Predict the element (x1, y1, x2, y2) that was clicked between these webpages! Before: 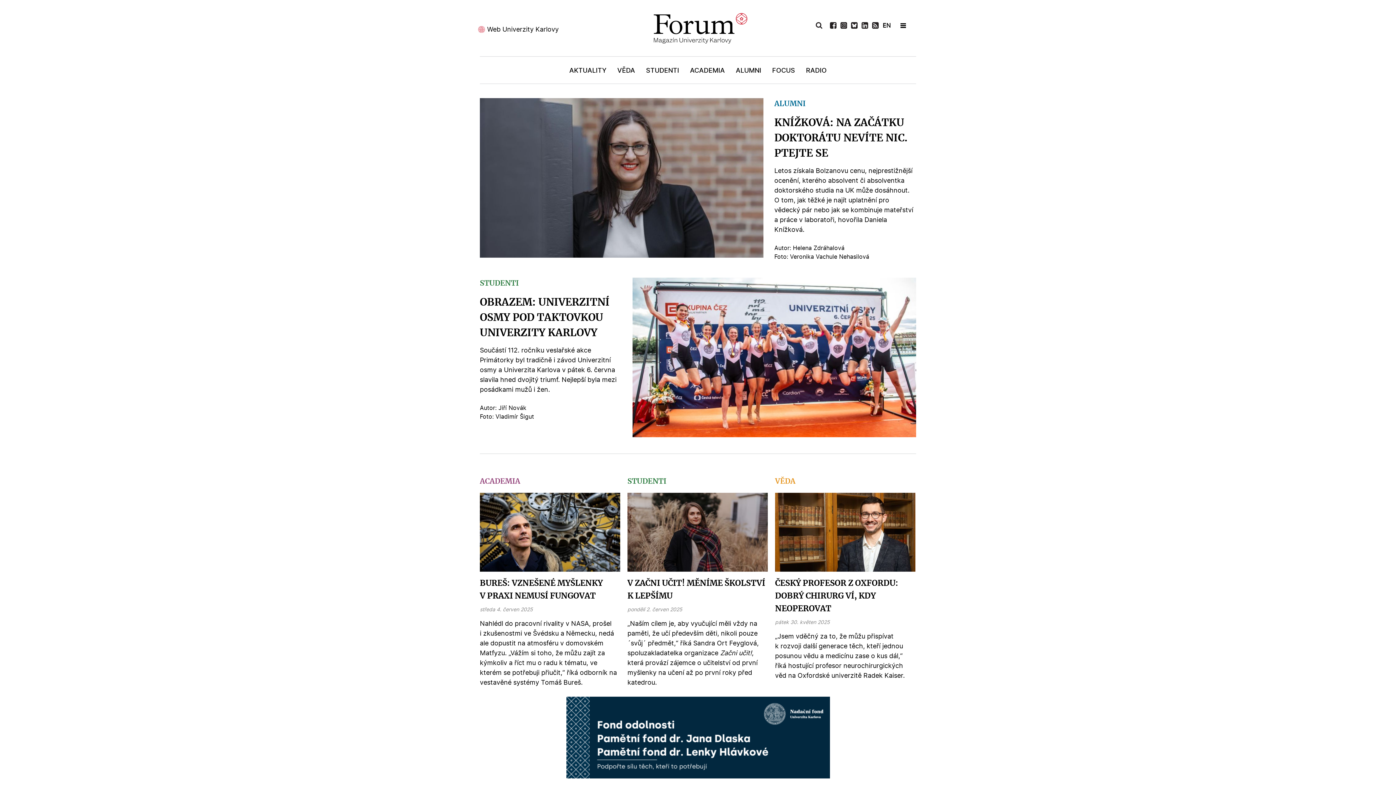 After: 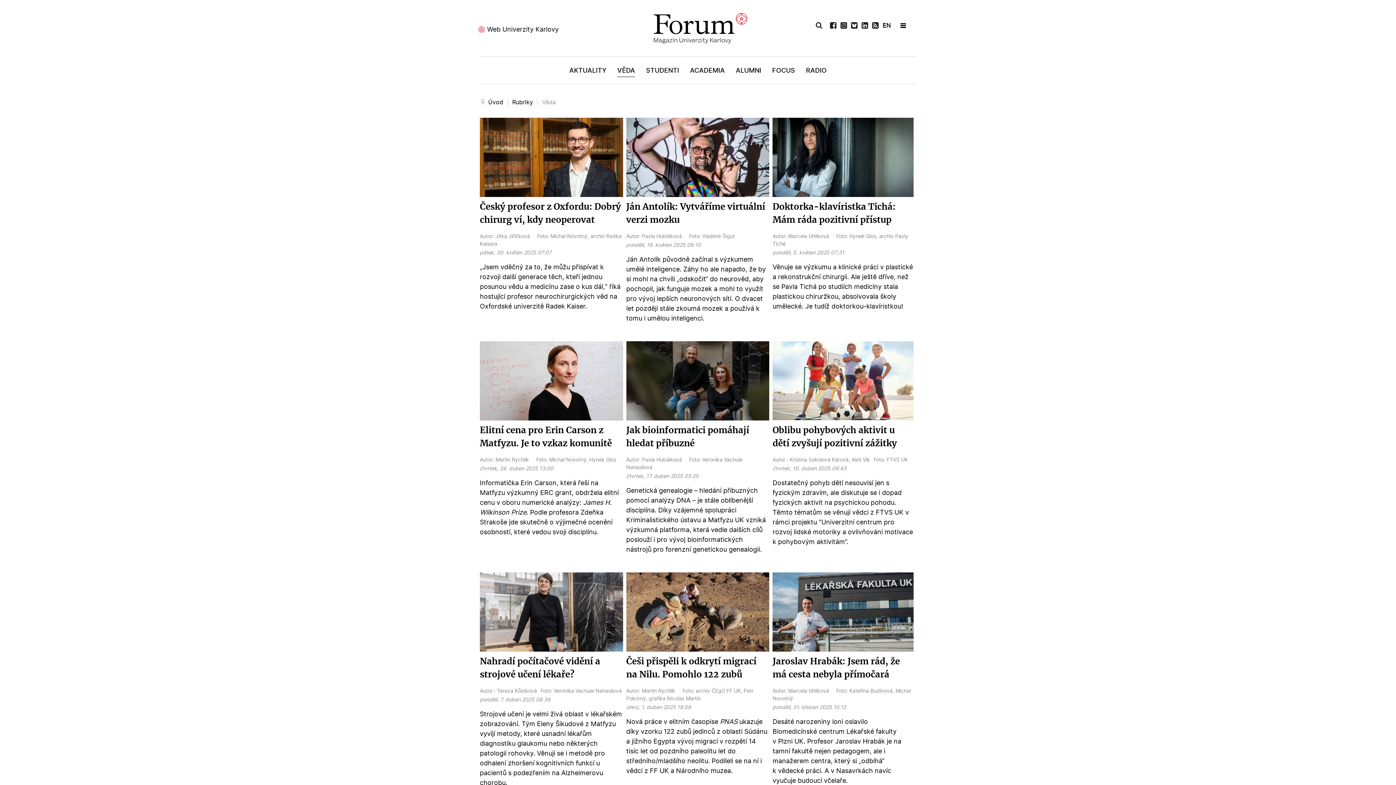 Action: label: VĚDA bbox: (775, 478, 795, 485)